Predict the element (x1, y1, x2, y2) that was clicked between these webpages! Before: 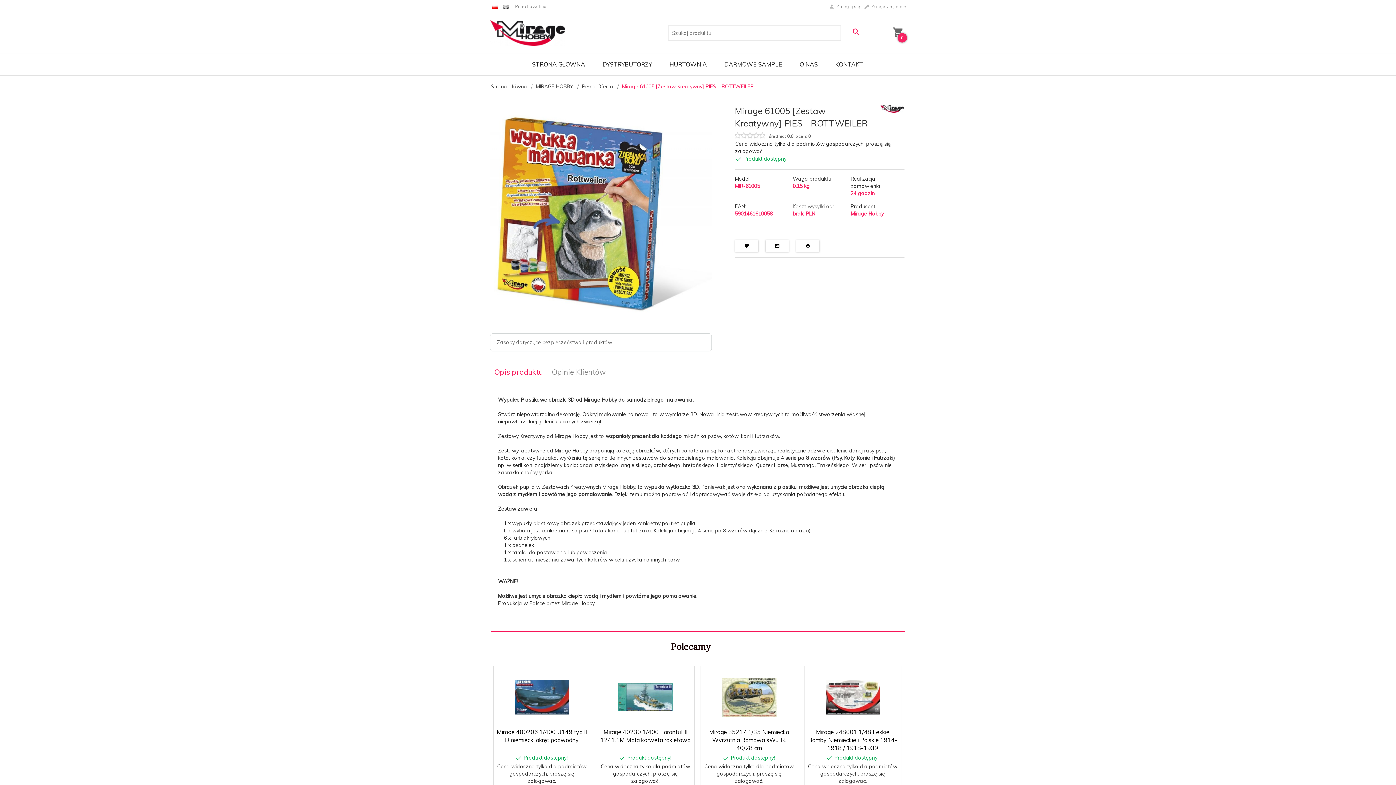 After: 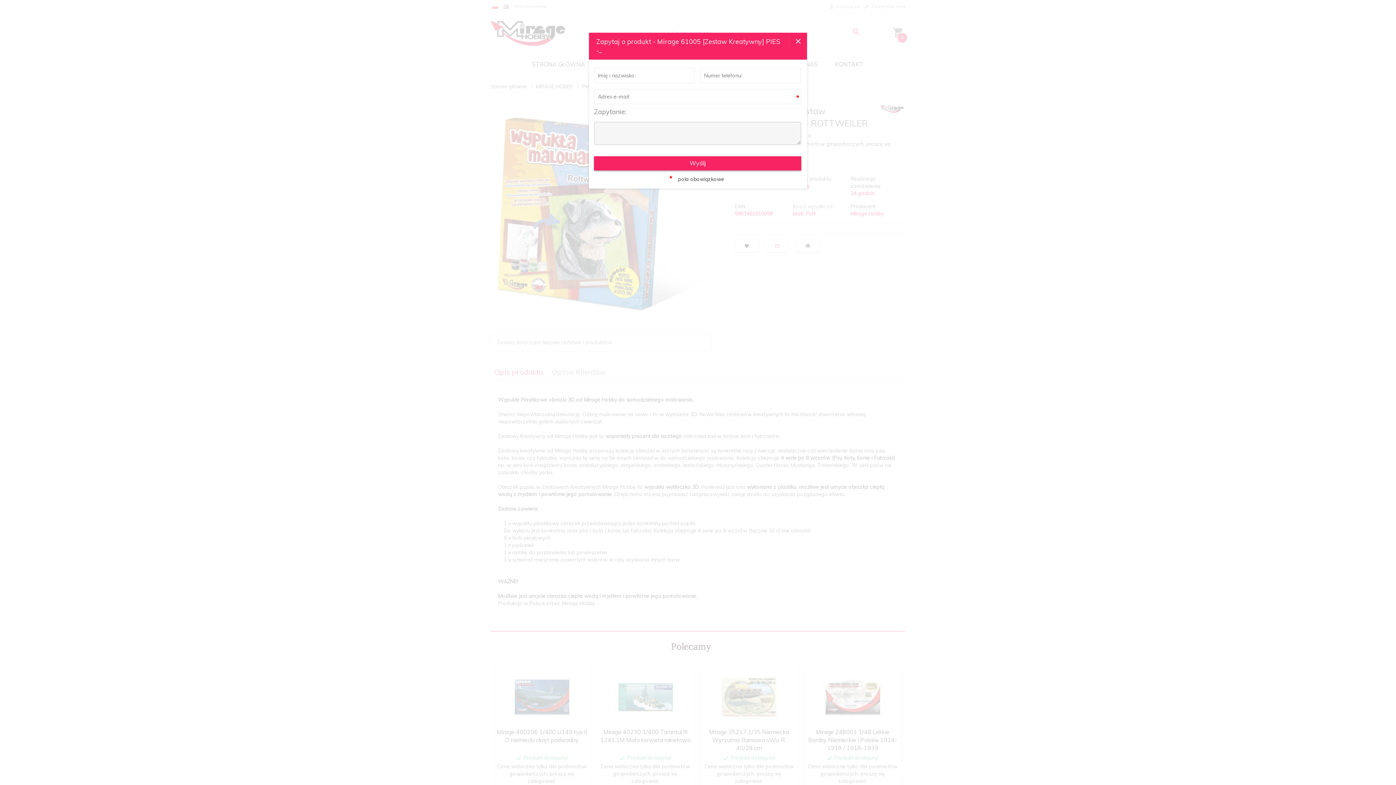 Action: bbox: (765, 240, 789, 252)